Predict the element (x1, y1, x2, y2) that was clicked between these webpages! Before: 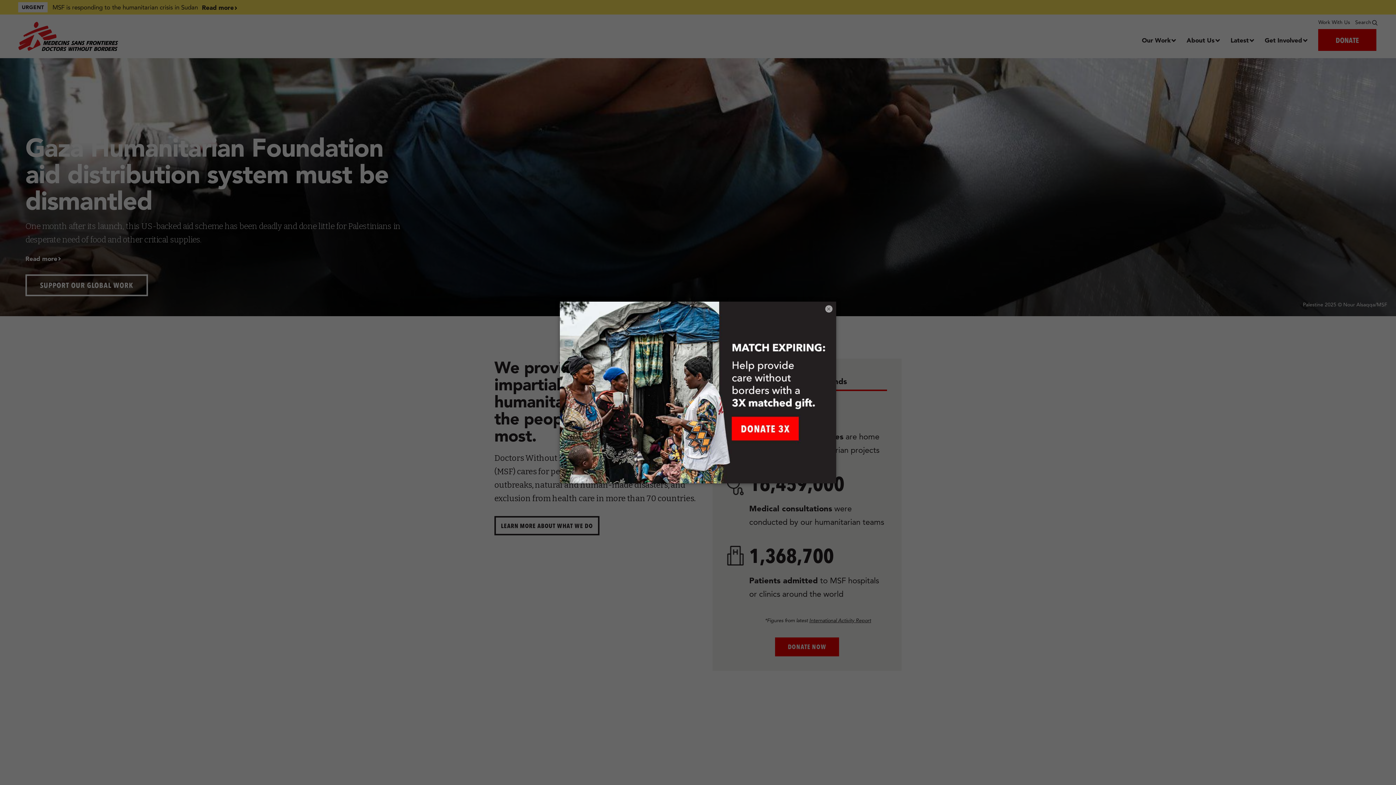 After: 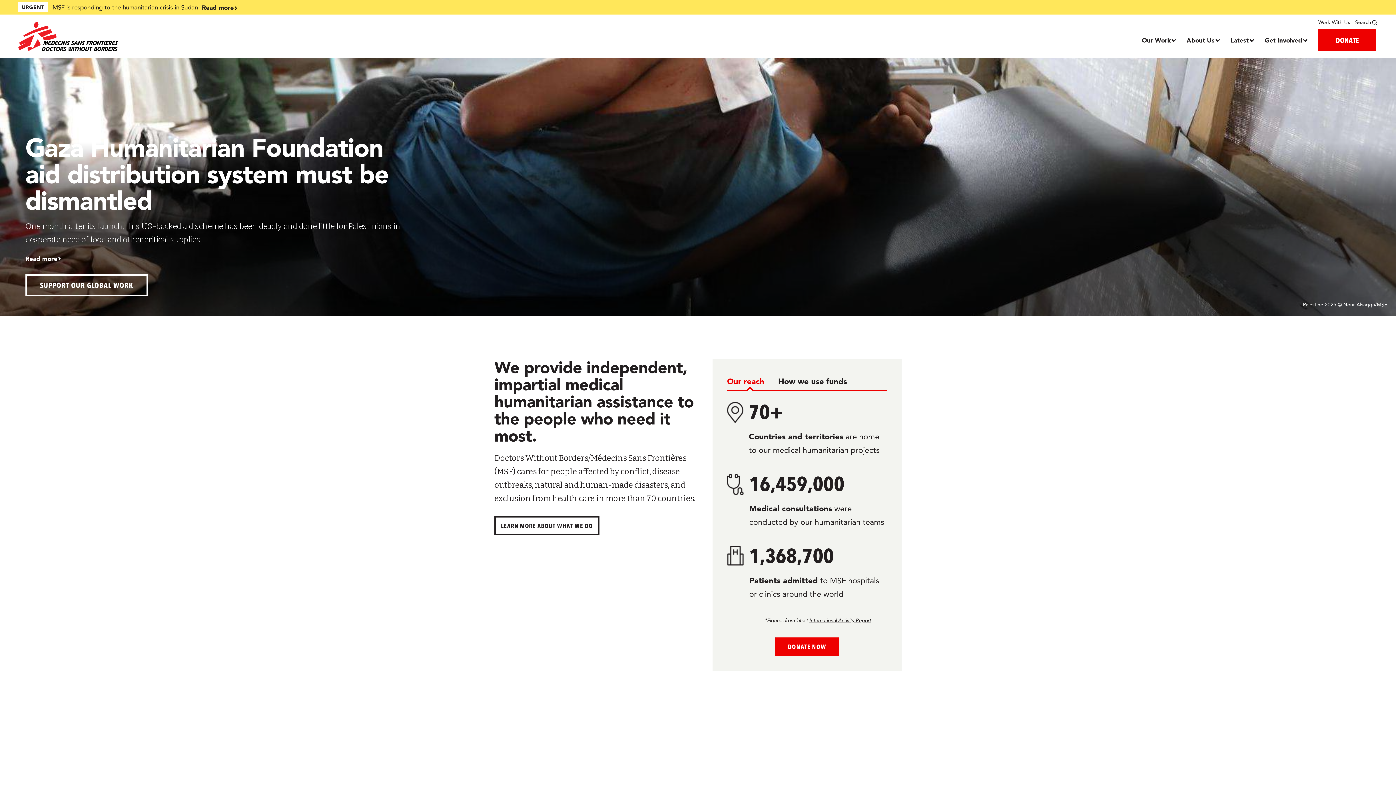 Action: bbox: (825, 305, 832, 312) label: ×